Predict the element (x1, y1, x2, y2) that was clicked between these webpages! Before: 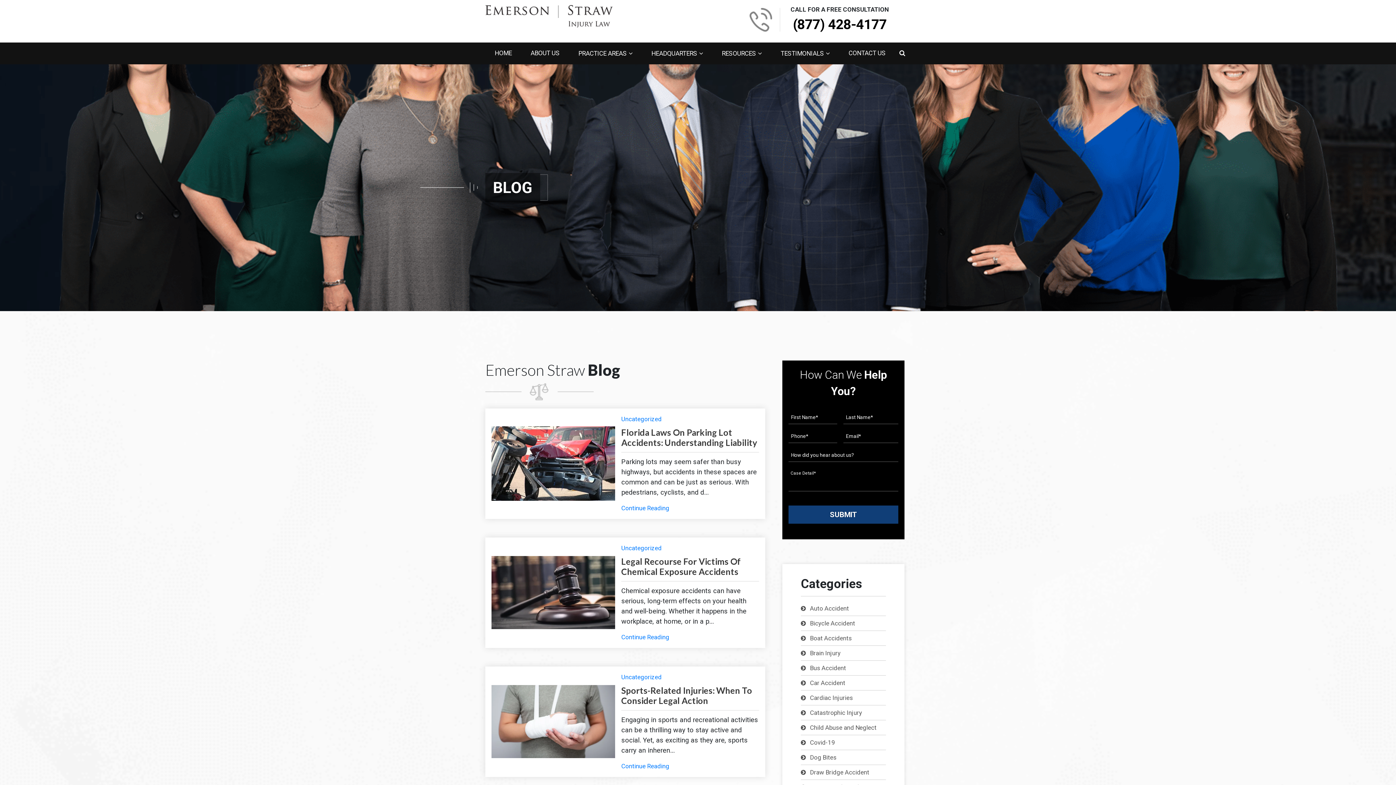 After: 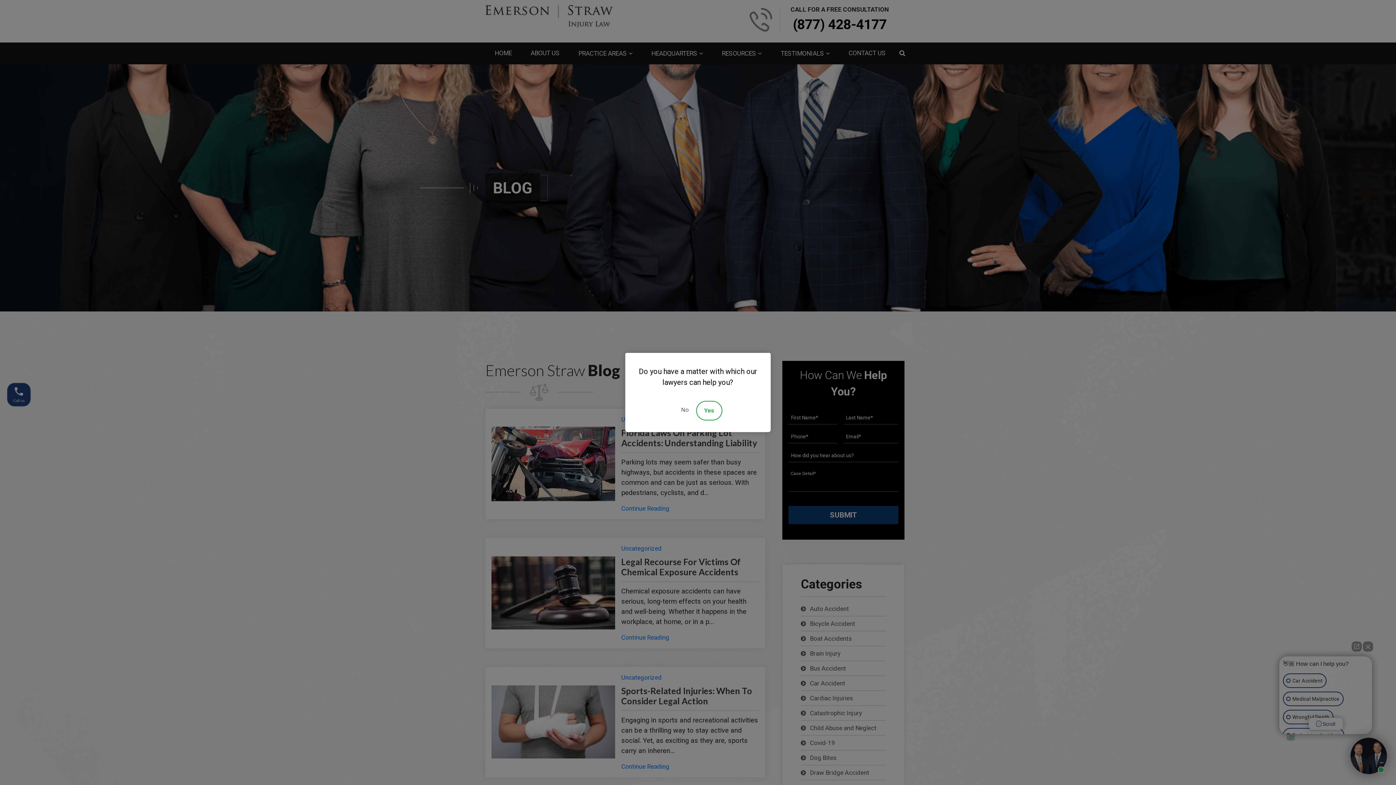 Action: bbox: (642, 42, 712, 64) label: HEADQUARTERS